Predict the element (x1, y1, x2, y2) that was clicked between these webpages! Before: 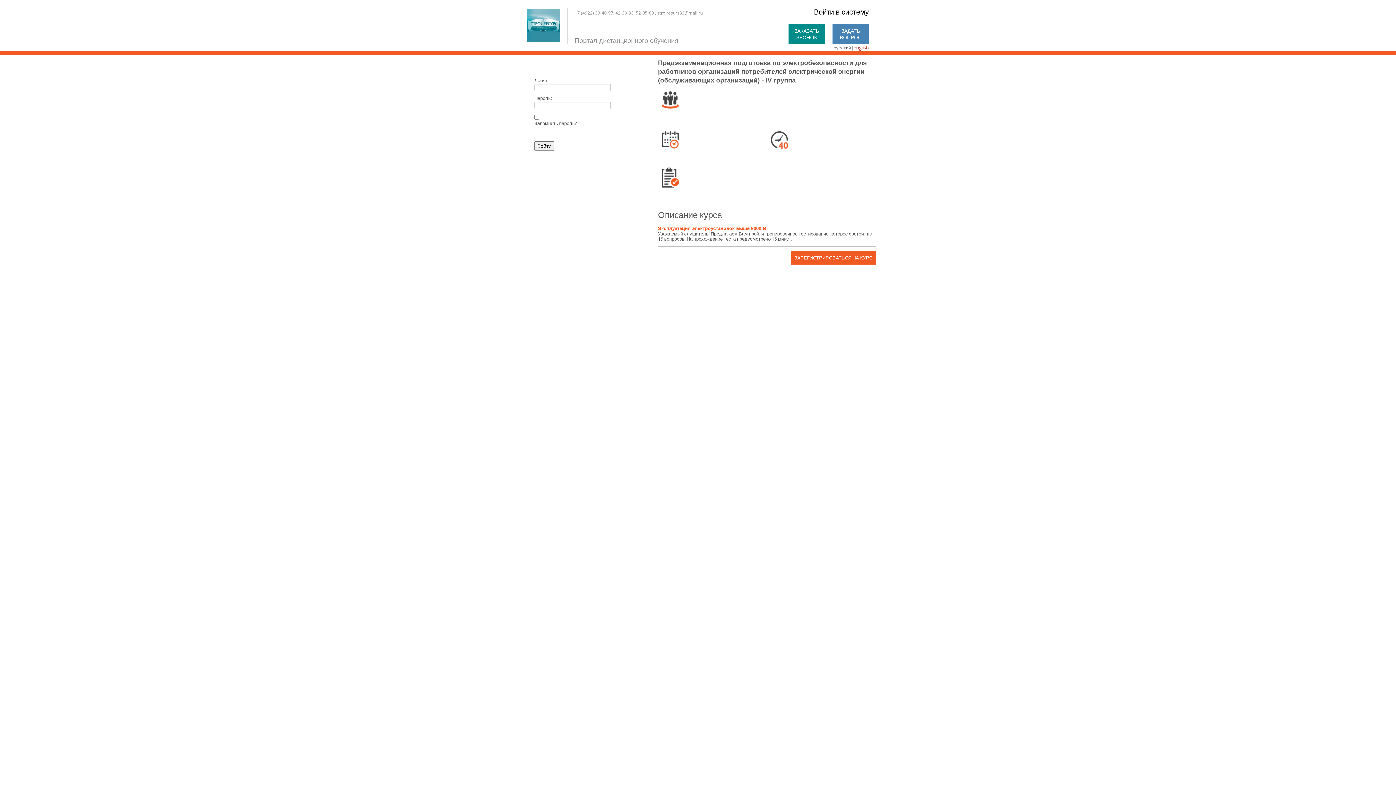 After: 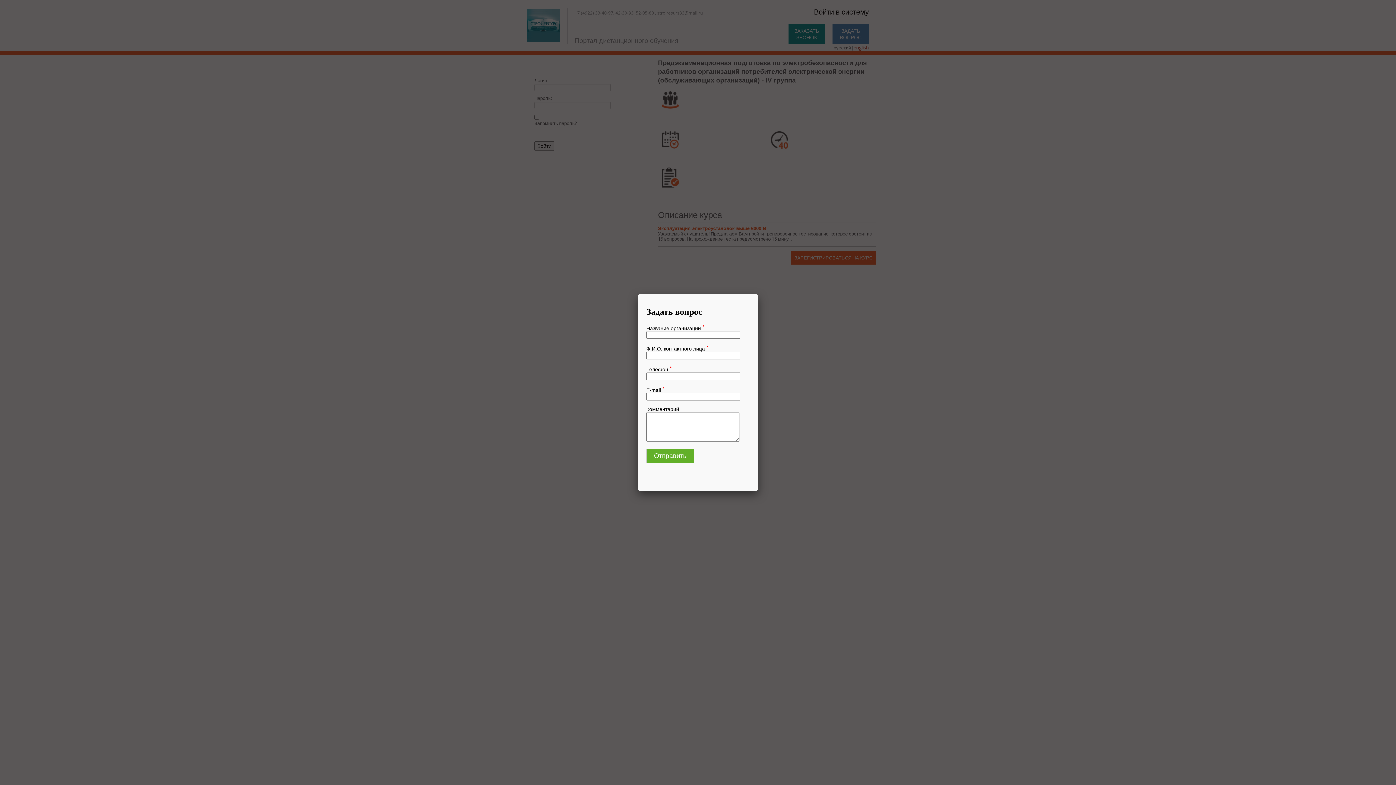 Action: label: ЗАДАТЬ ВОПРОС bbox: (832, 23, 869, 44)